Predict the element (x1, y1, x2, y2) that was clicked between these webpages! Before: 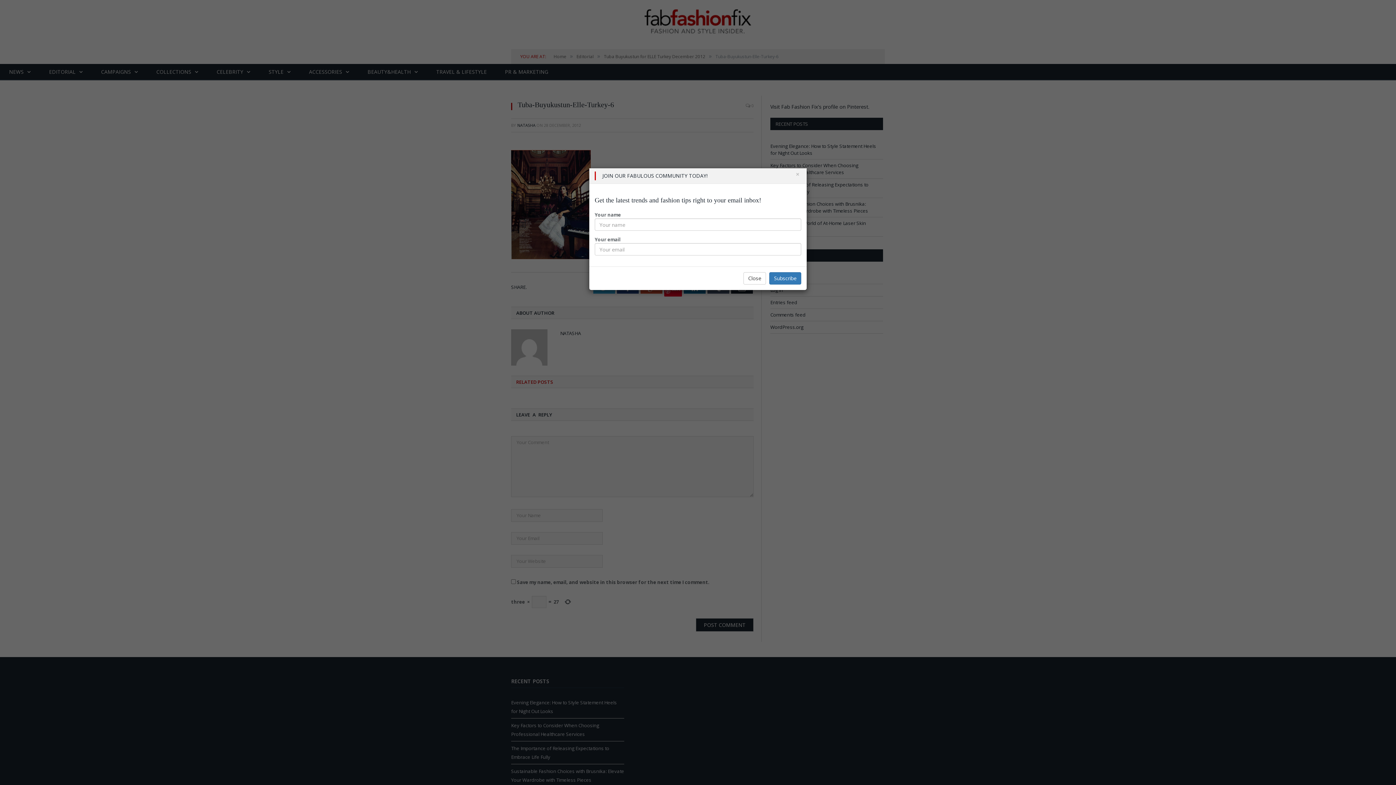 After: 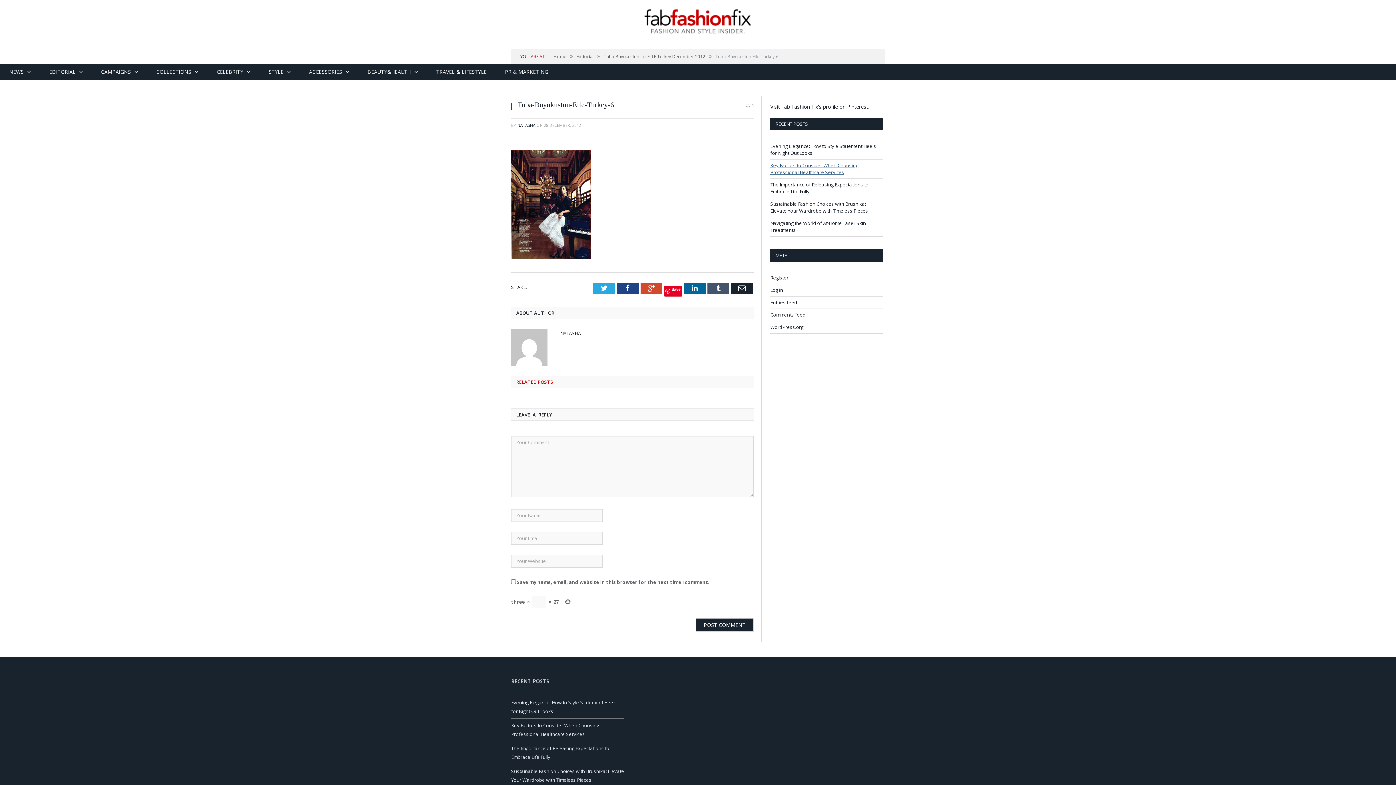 Action: bbox: (794, 170, 801, 177) label: Close